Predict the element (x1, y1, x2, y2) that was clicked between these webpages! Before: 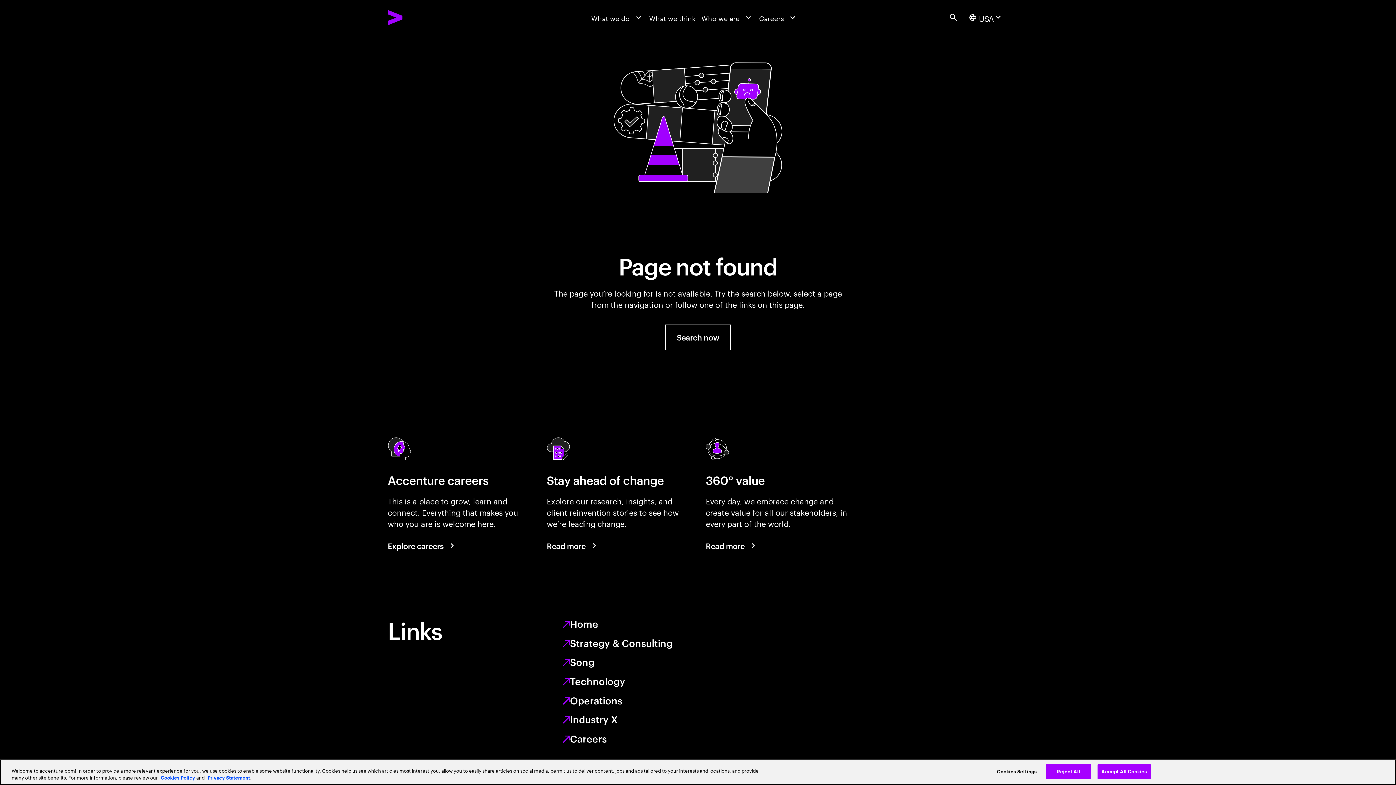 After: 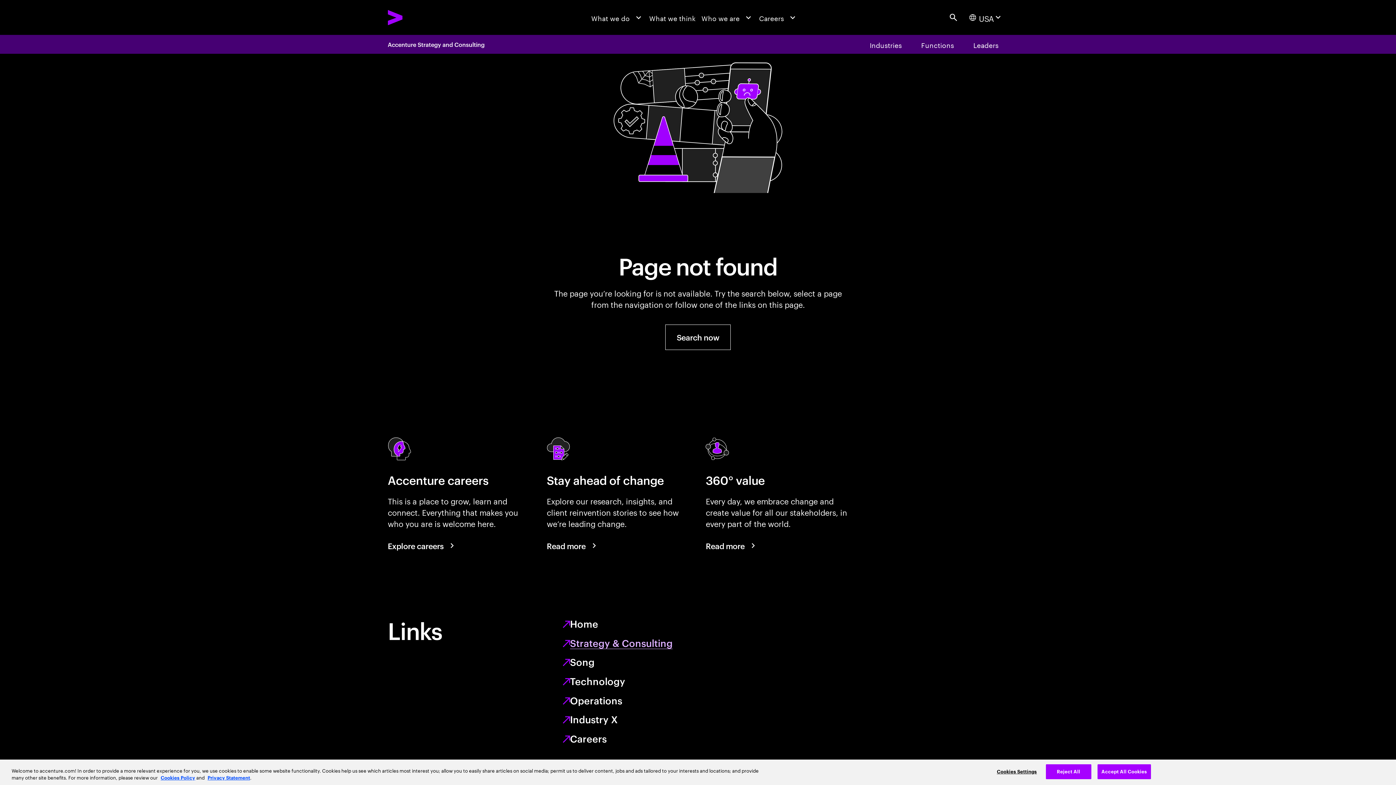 Action: bbox: (570, 636, 672, 649) label: Strategy & Consulting